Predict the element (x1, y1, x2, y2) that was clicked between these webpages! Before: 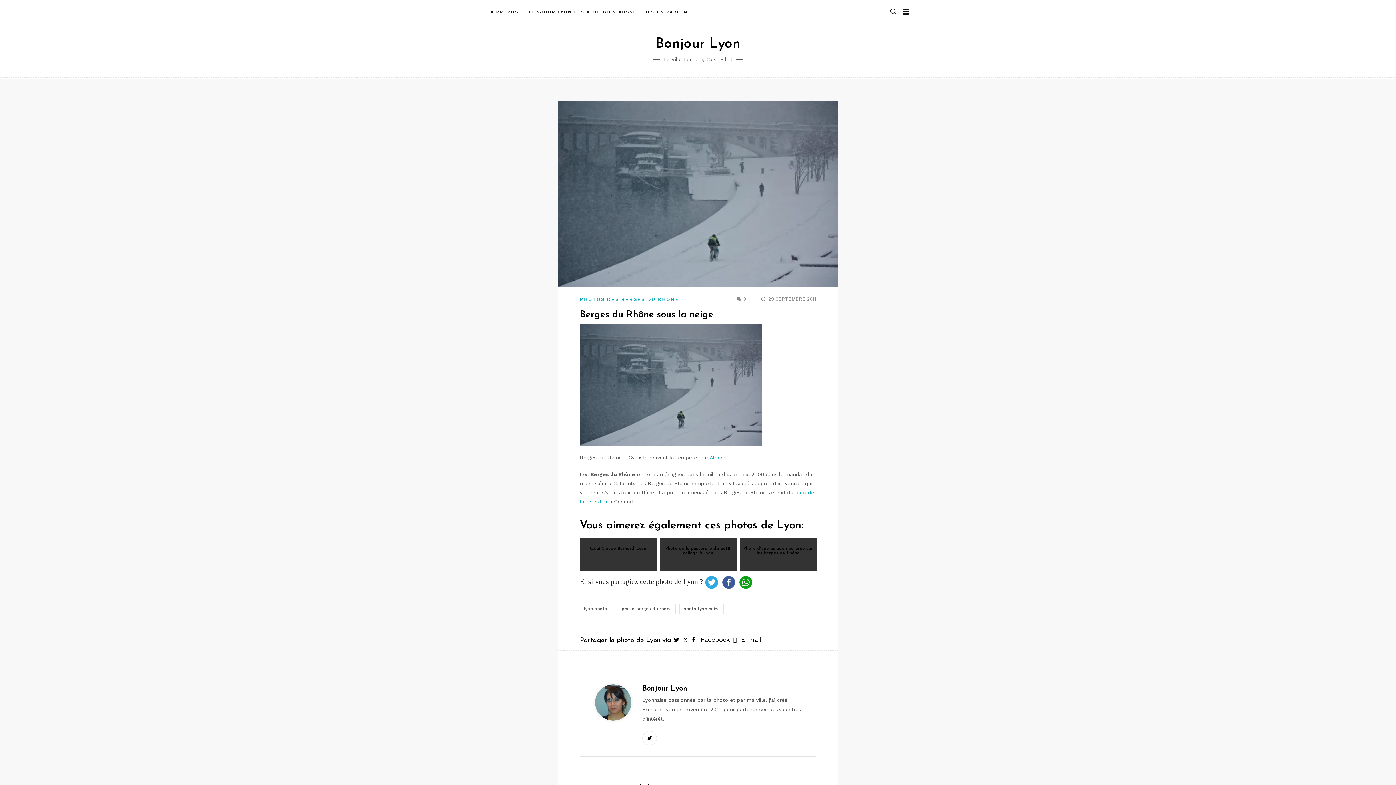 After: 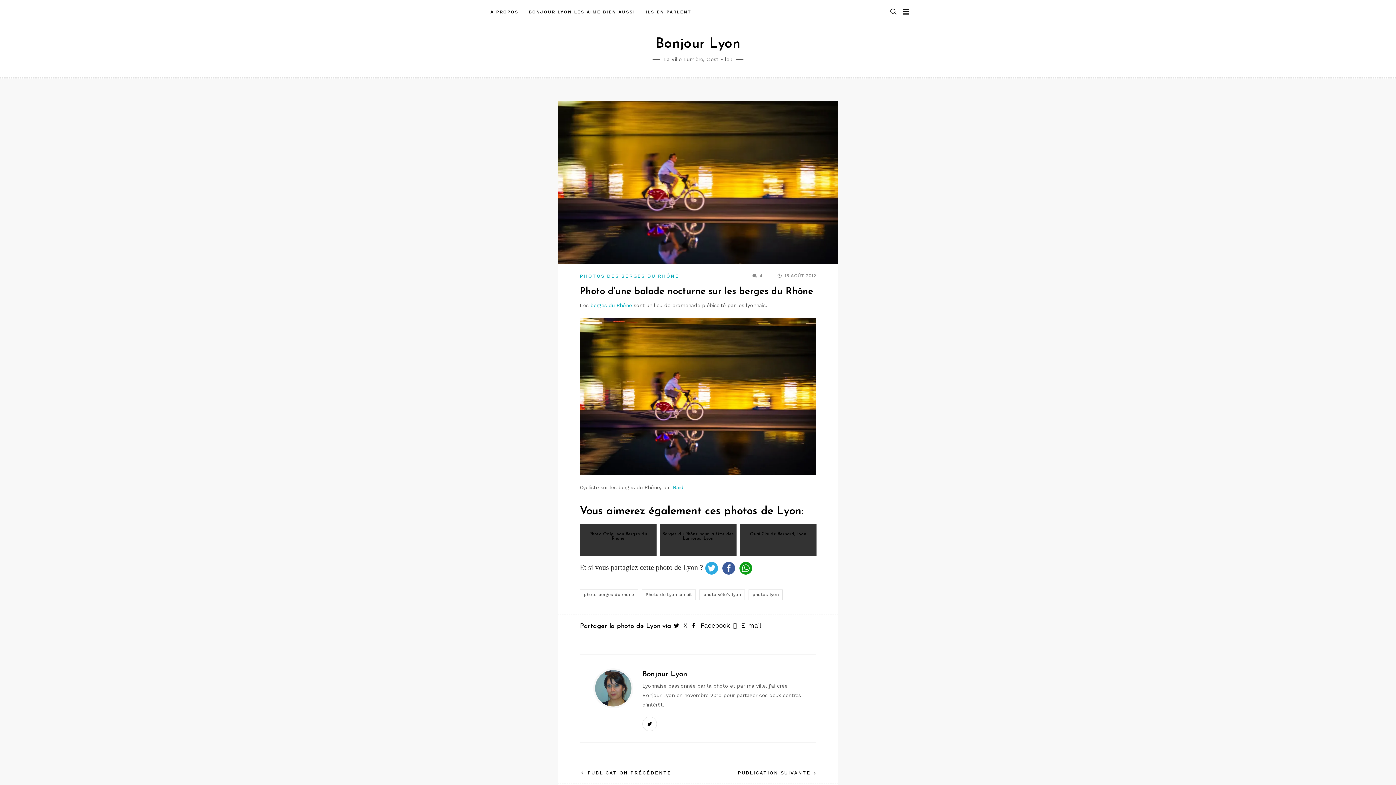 Action: bbox: (740, 538, 816, 571) label: Photo d'une balade nocturne sur les berges du Rhône